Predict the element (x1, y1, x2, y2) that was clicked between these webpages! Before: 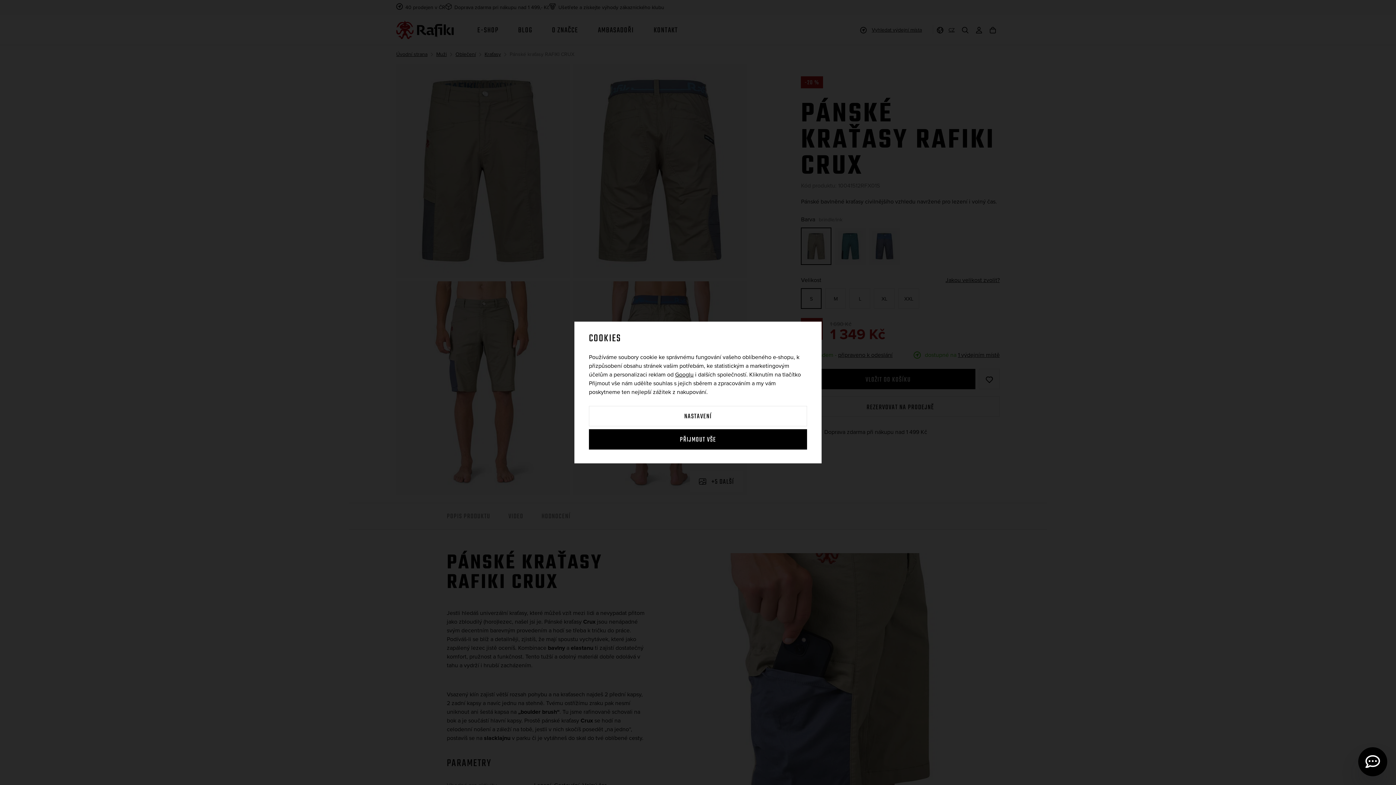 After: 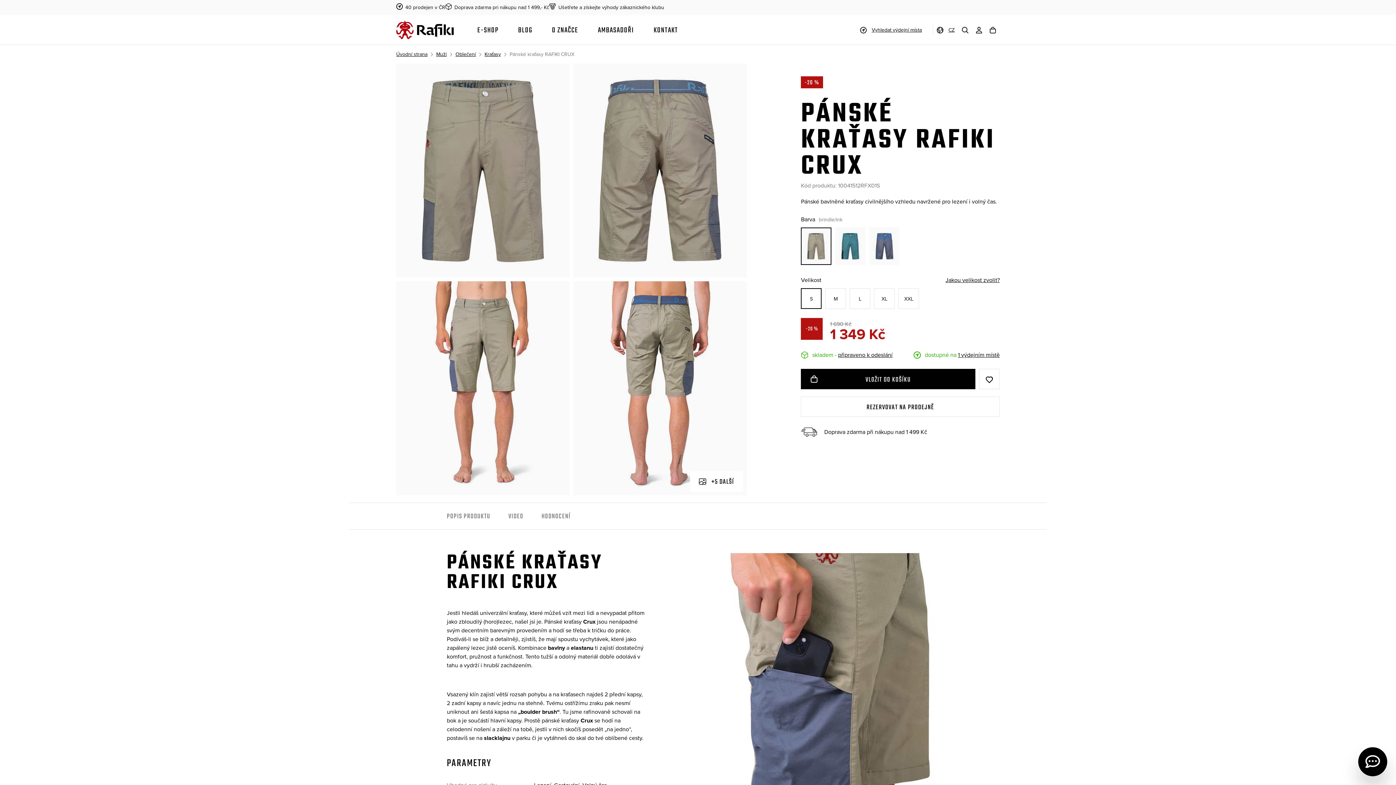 Action: label: PŘIJMOUT VŠE bbox: (589, 429, 807, 449)